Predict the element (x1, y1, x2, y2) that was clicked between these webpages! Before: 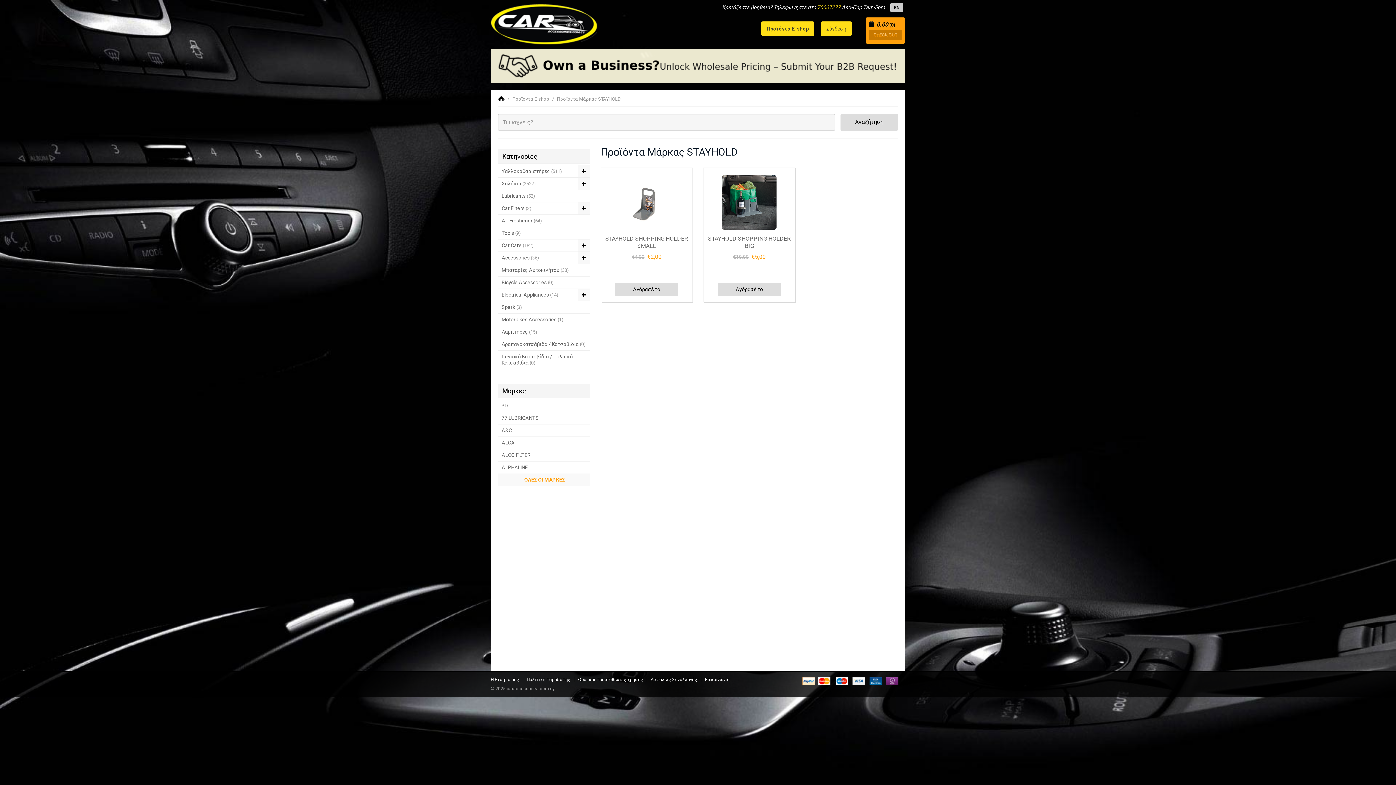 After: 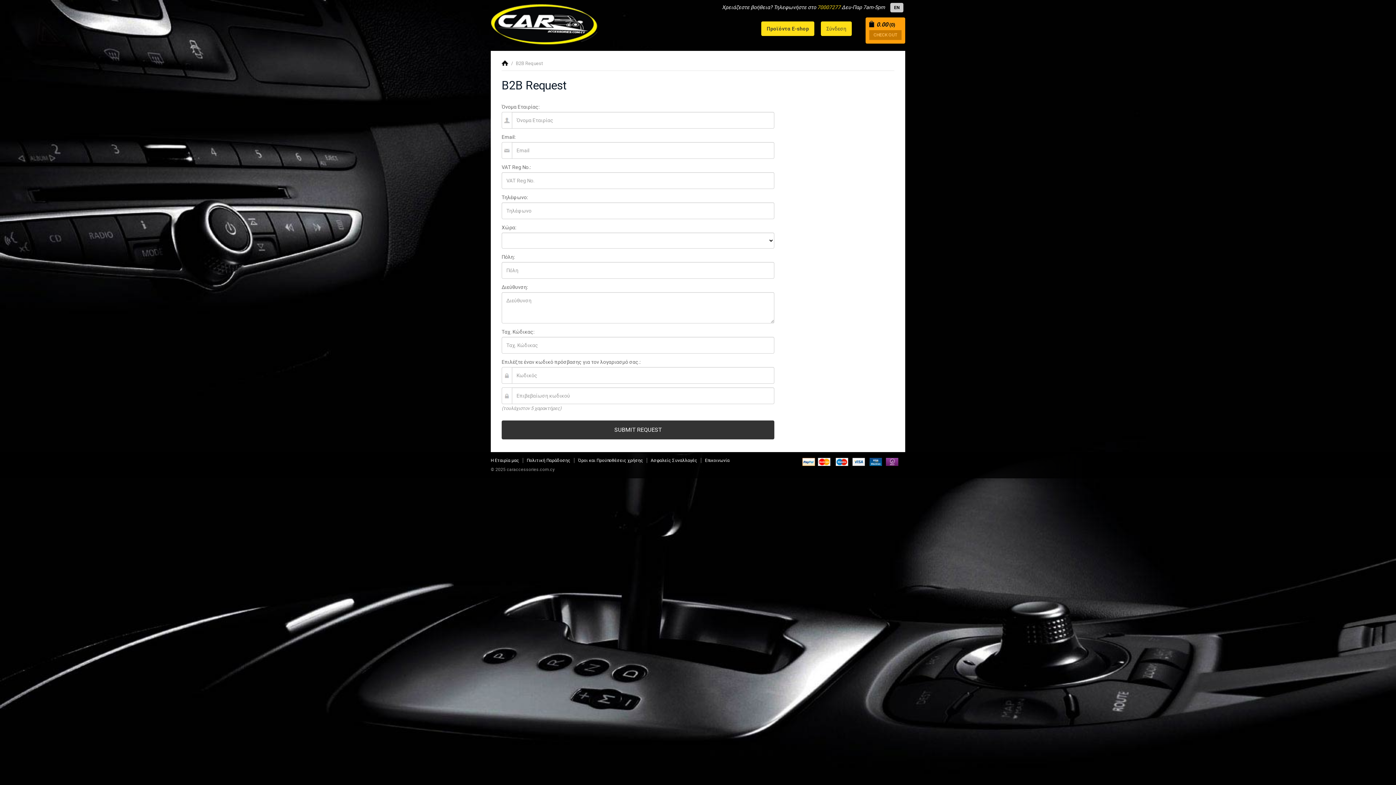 Action: bbox: (490, 49, 905, 82)